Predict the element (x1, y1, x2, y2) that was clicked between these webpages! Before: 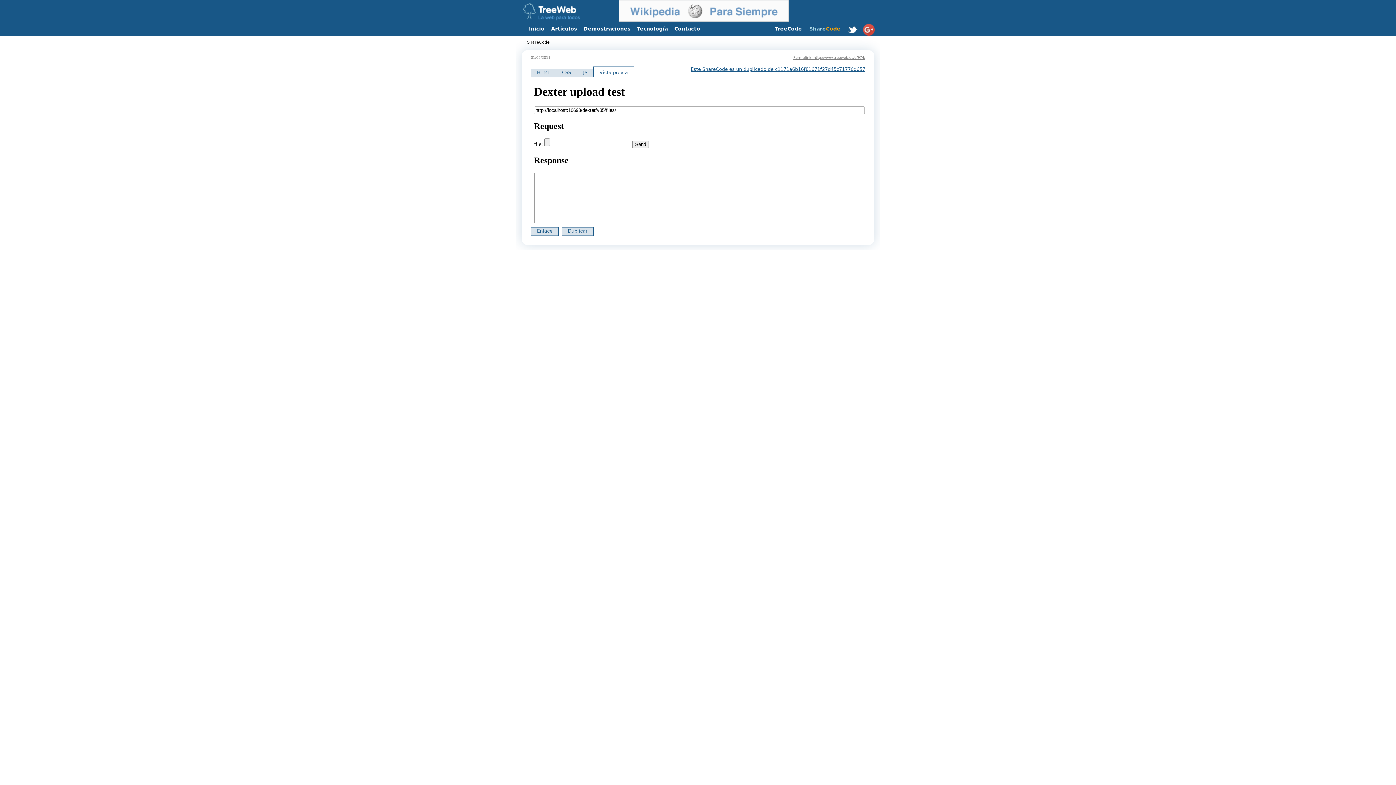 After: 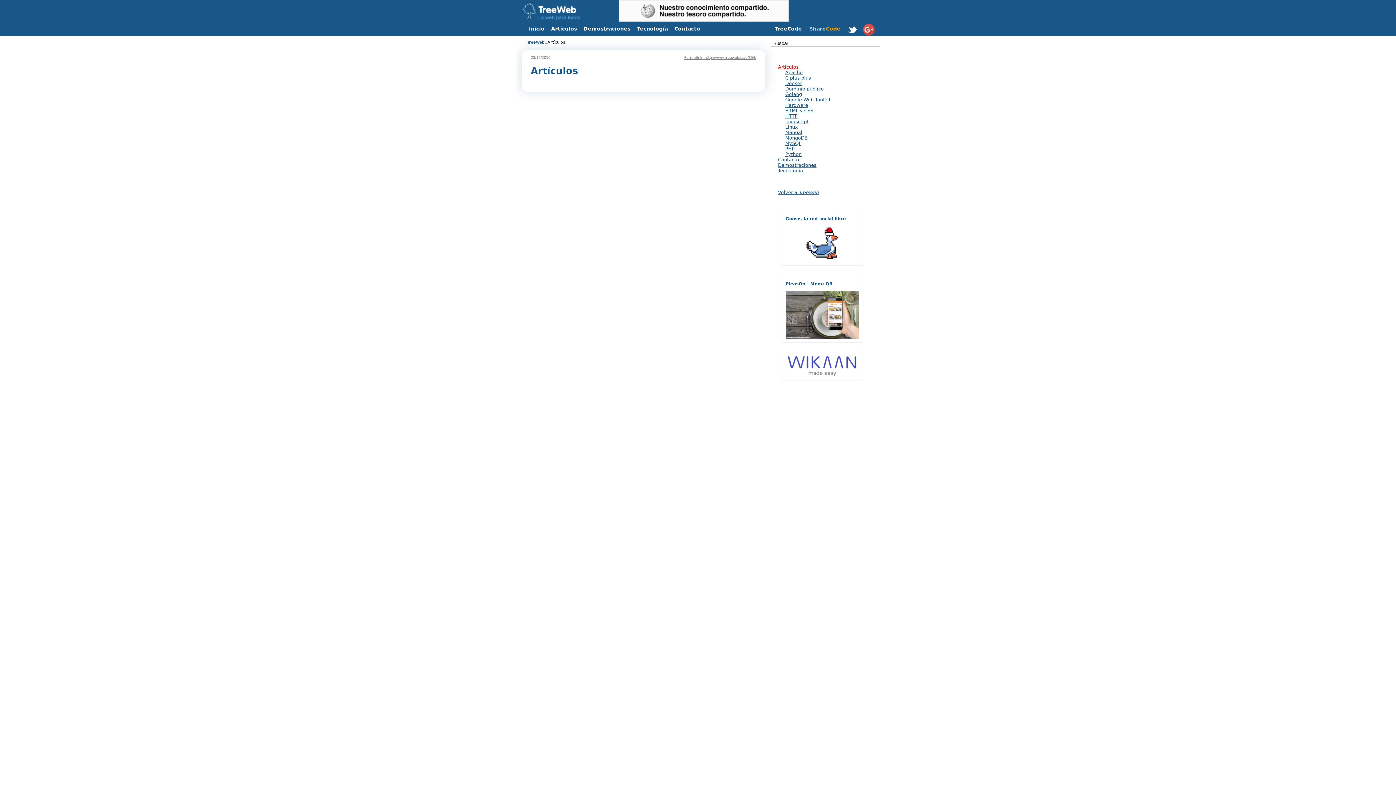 Action: bbox: (549, 24, 578, 33) label: Artículos